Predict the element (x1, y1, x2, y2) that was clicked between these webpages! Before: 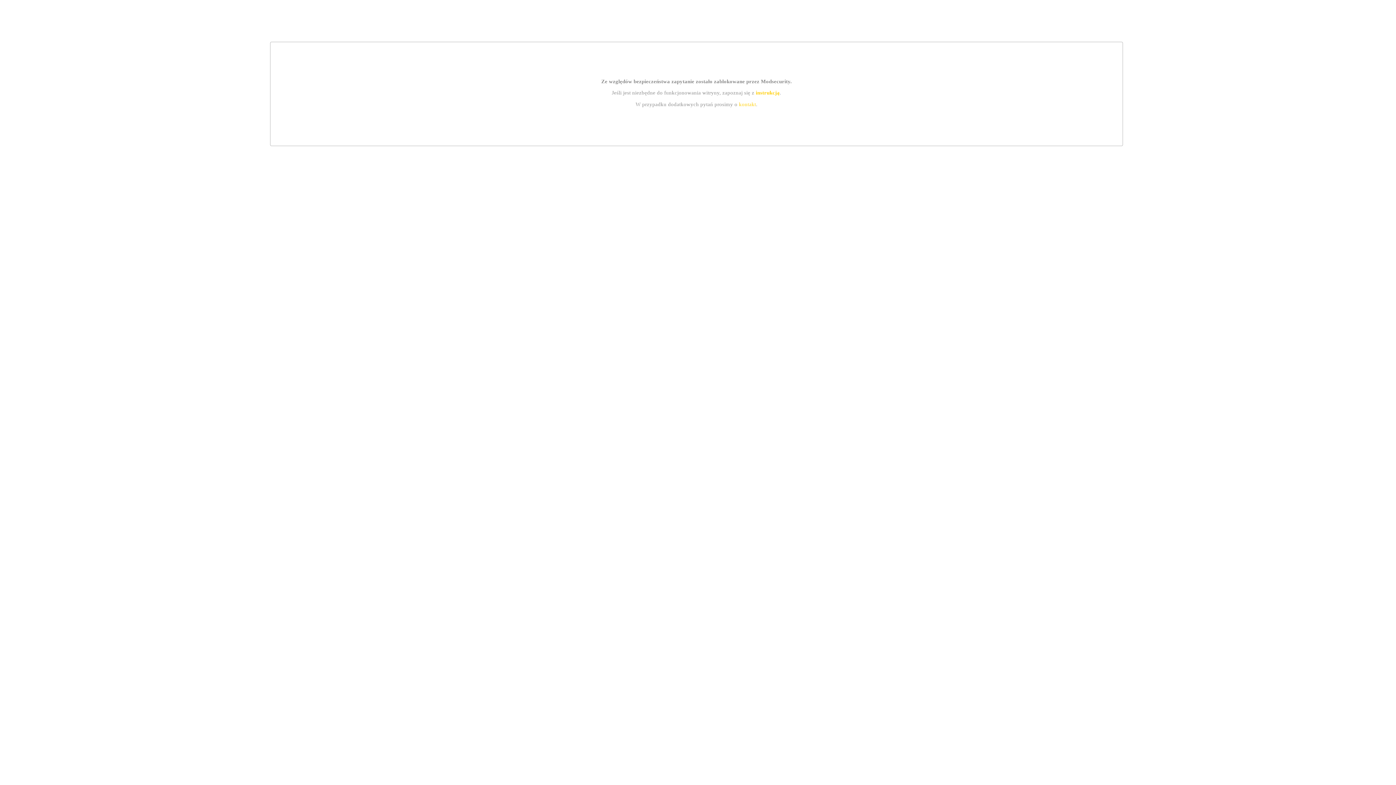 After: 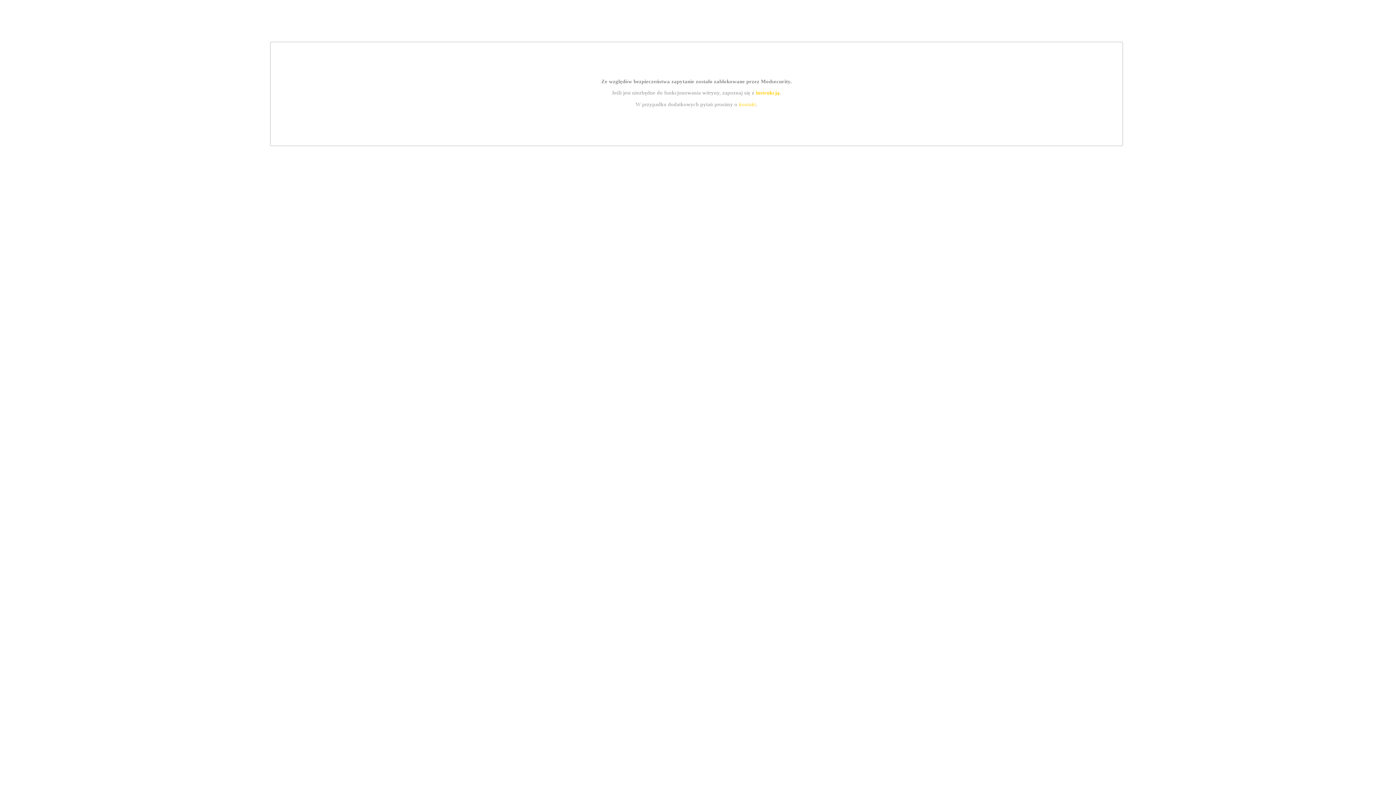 Action: bbox: (755, 89, 779, 95) label: instrukcją